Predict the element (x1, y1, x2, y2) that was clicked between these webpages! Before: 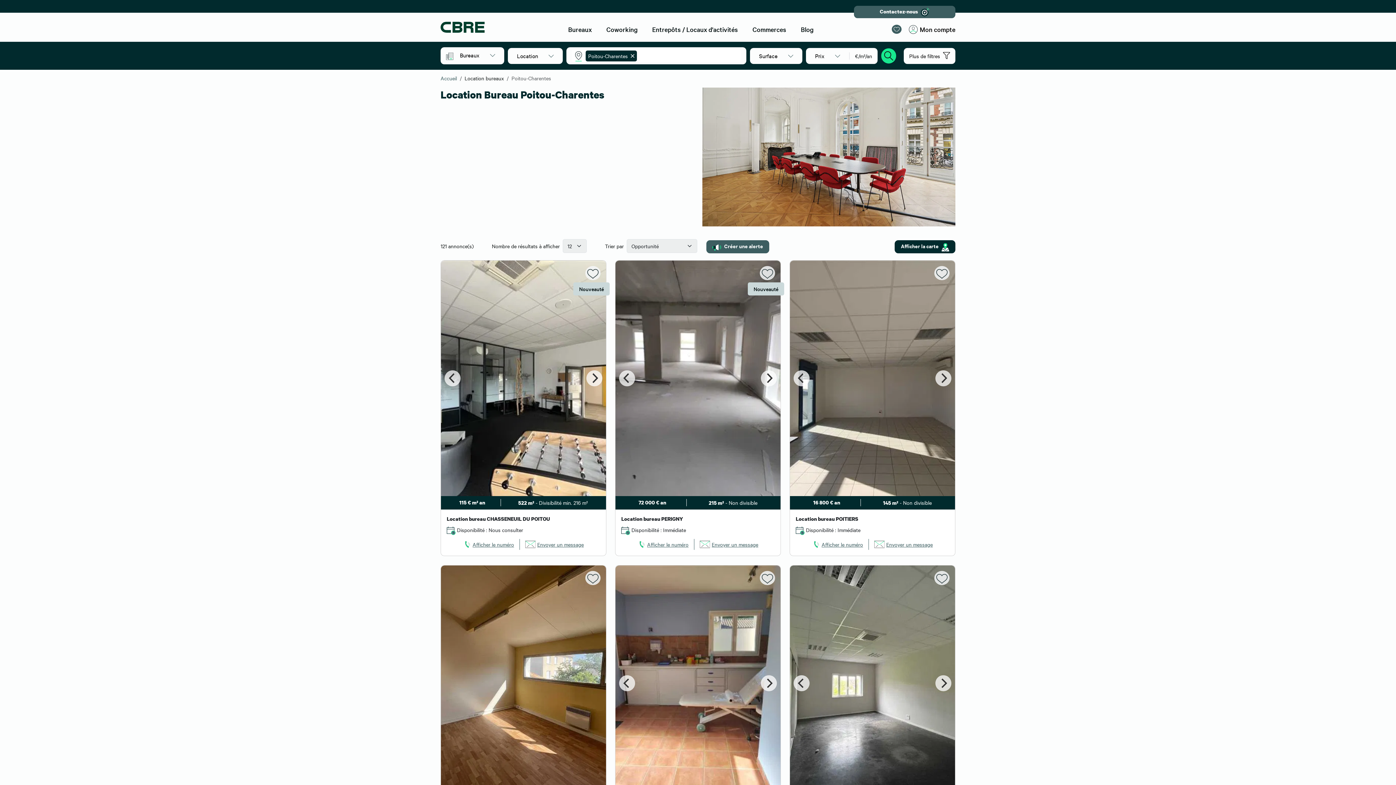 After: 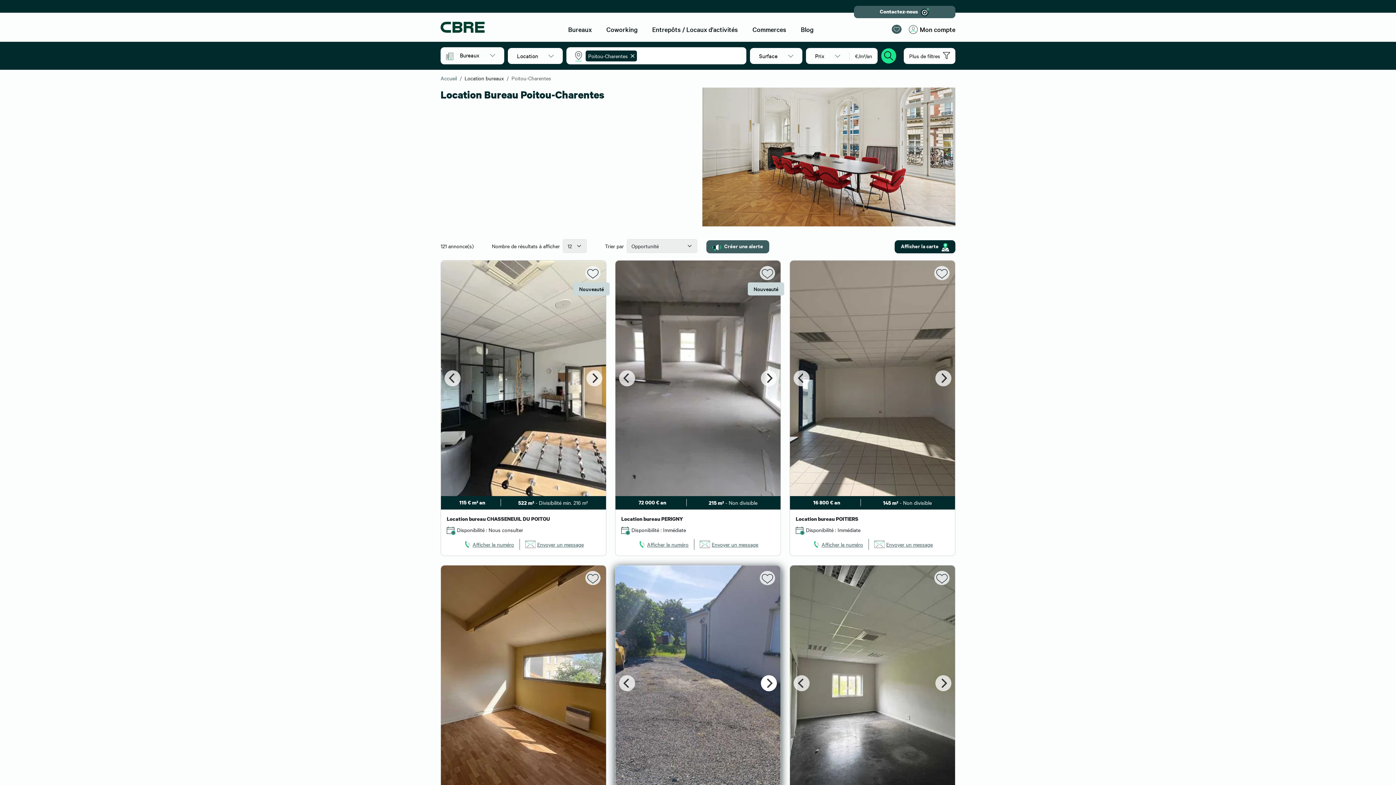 Action: bbox: (761, 675, 777, 691) label: Next